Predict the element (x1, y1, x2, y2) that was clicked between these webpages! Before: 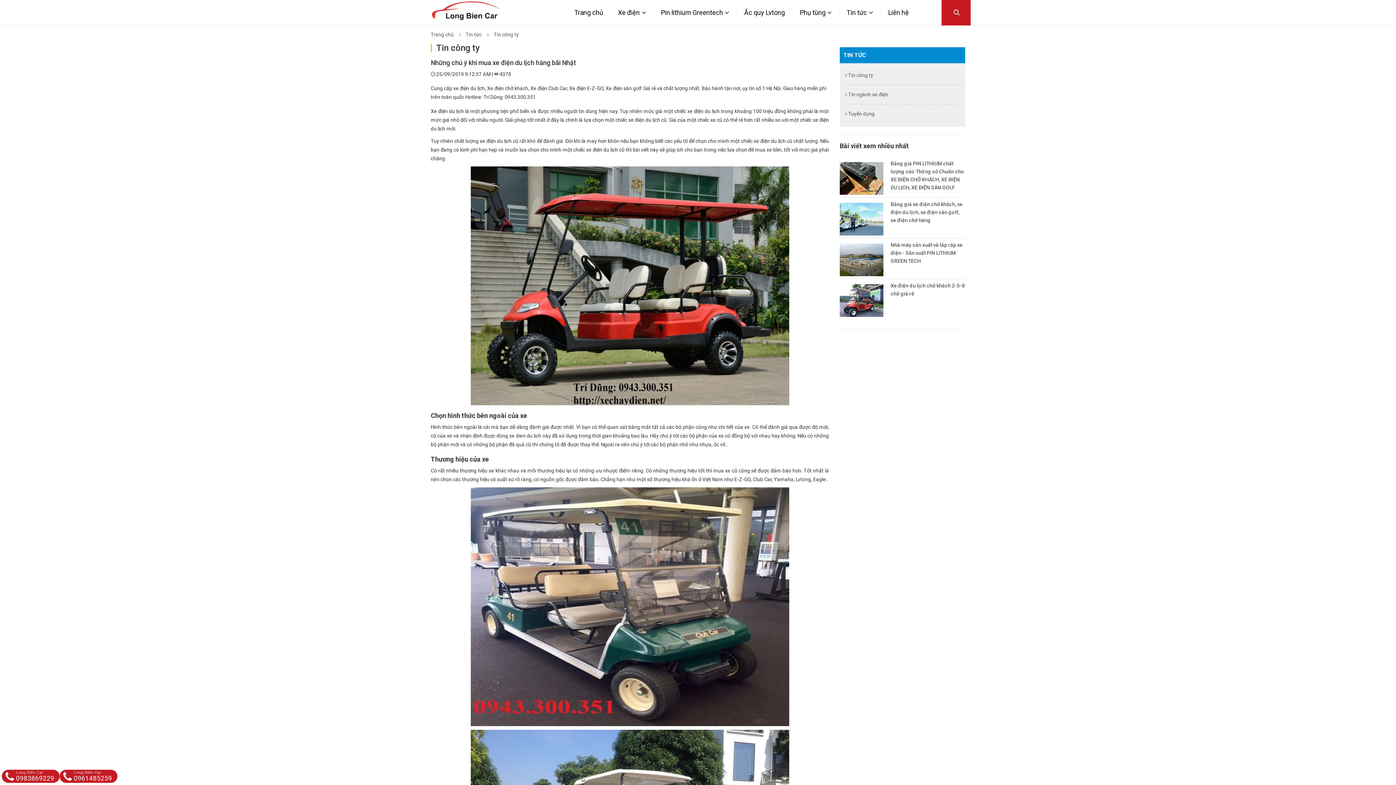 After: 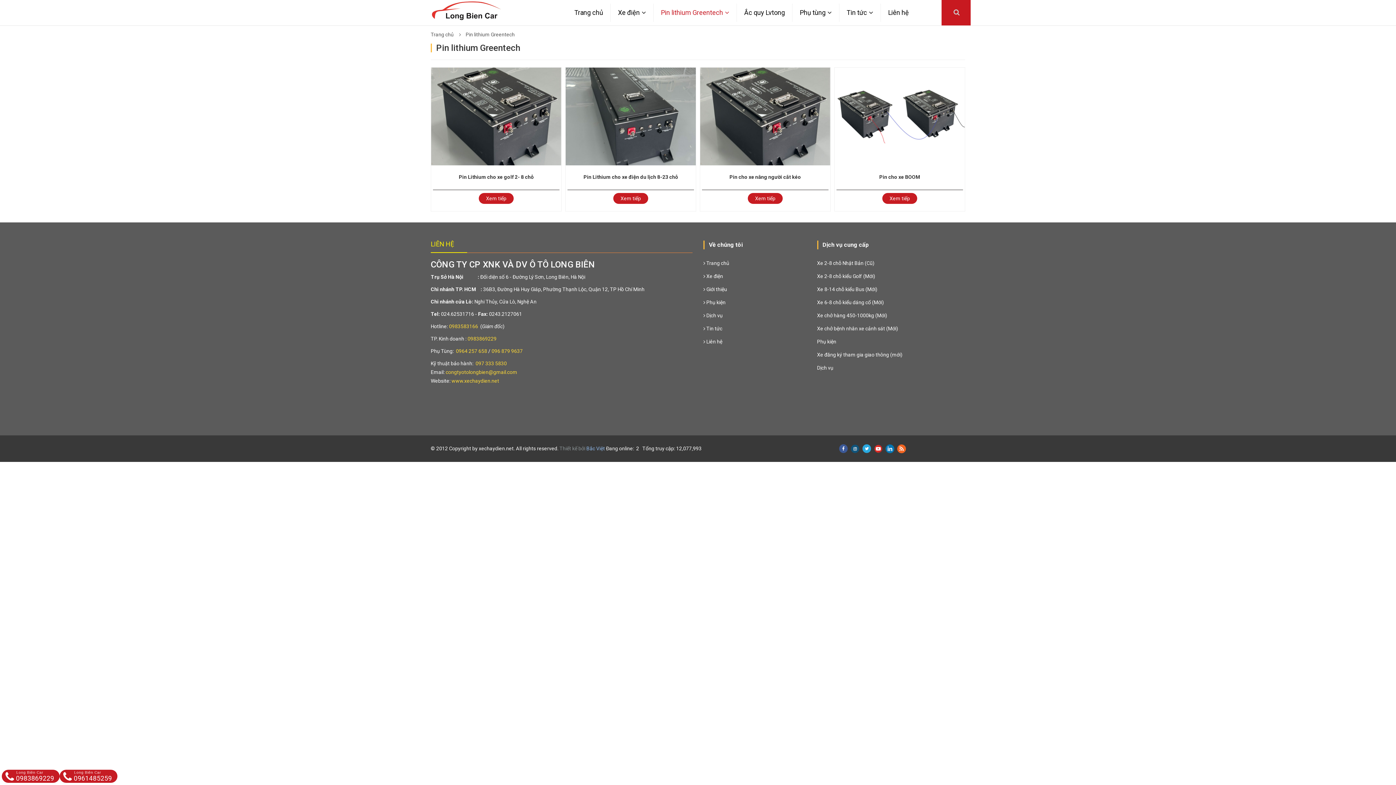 Action: bbox: (653, 3, 736, 21) label: Pin lithium Greentech